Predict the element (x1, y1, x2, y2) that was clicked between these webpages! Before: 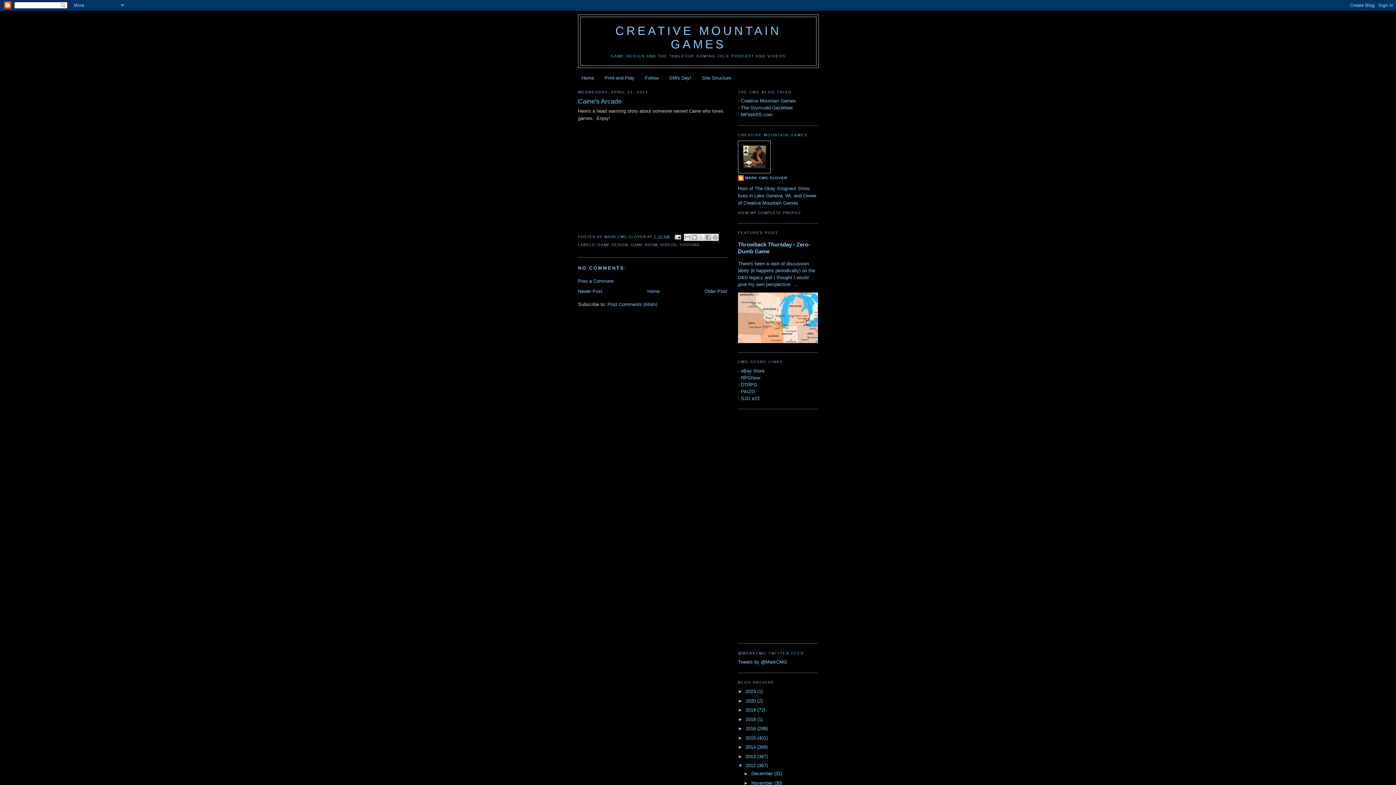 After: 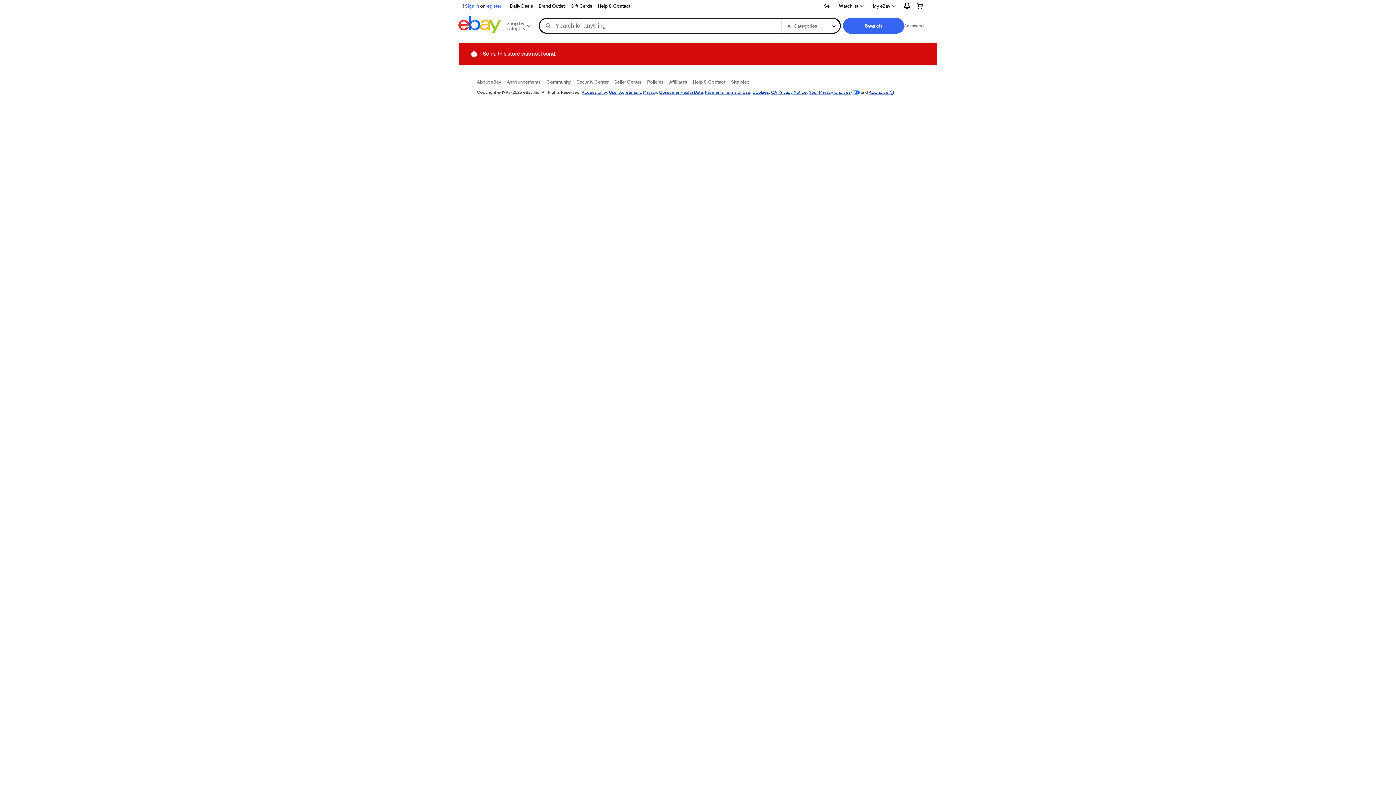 Action: bbox: (741, 368, 764, 373) label: eBay Store